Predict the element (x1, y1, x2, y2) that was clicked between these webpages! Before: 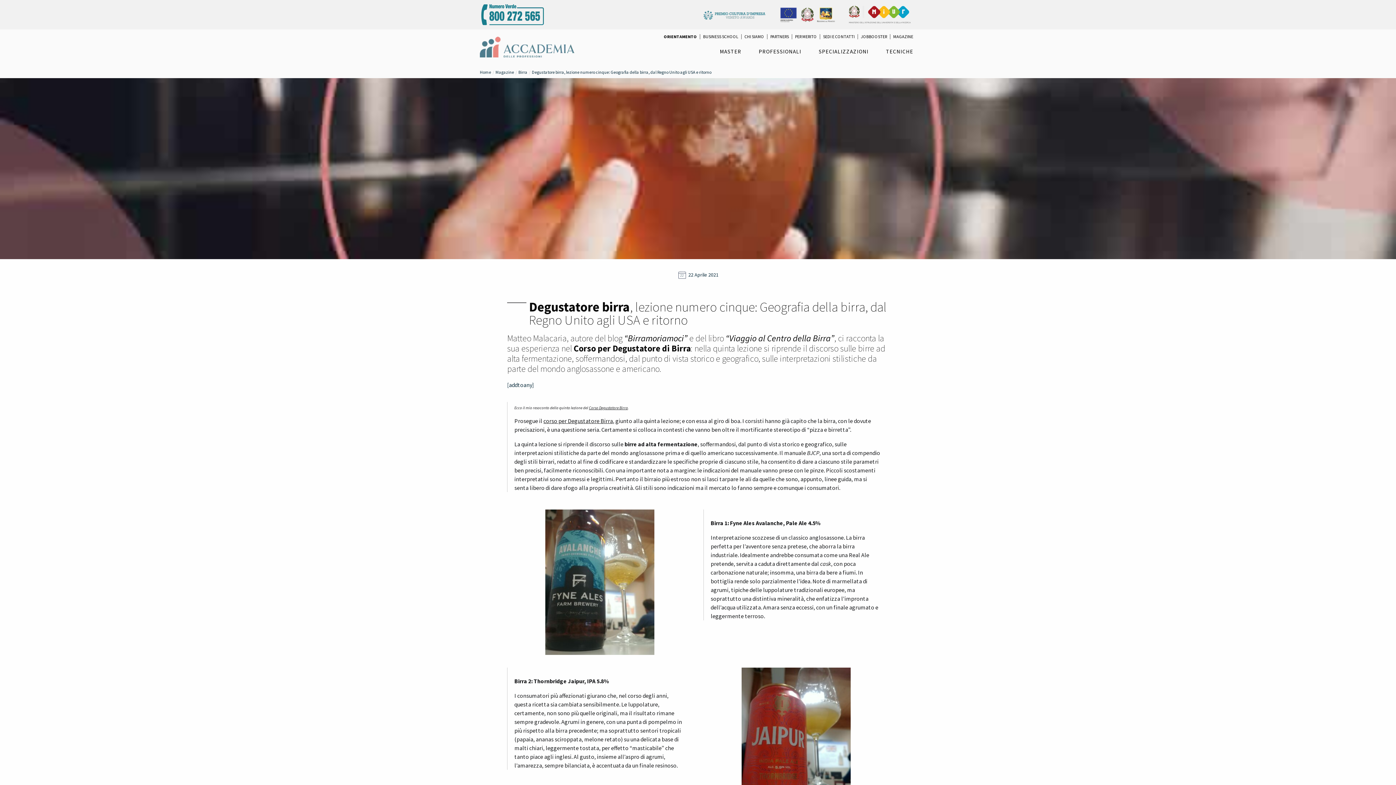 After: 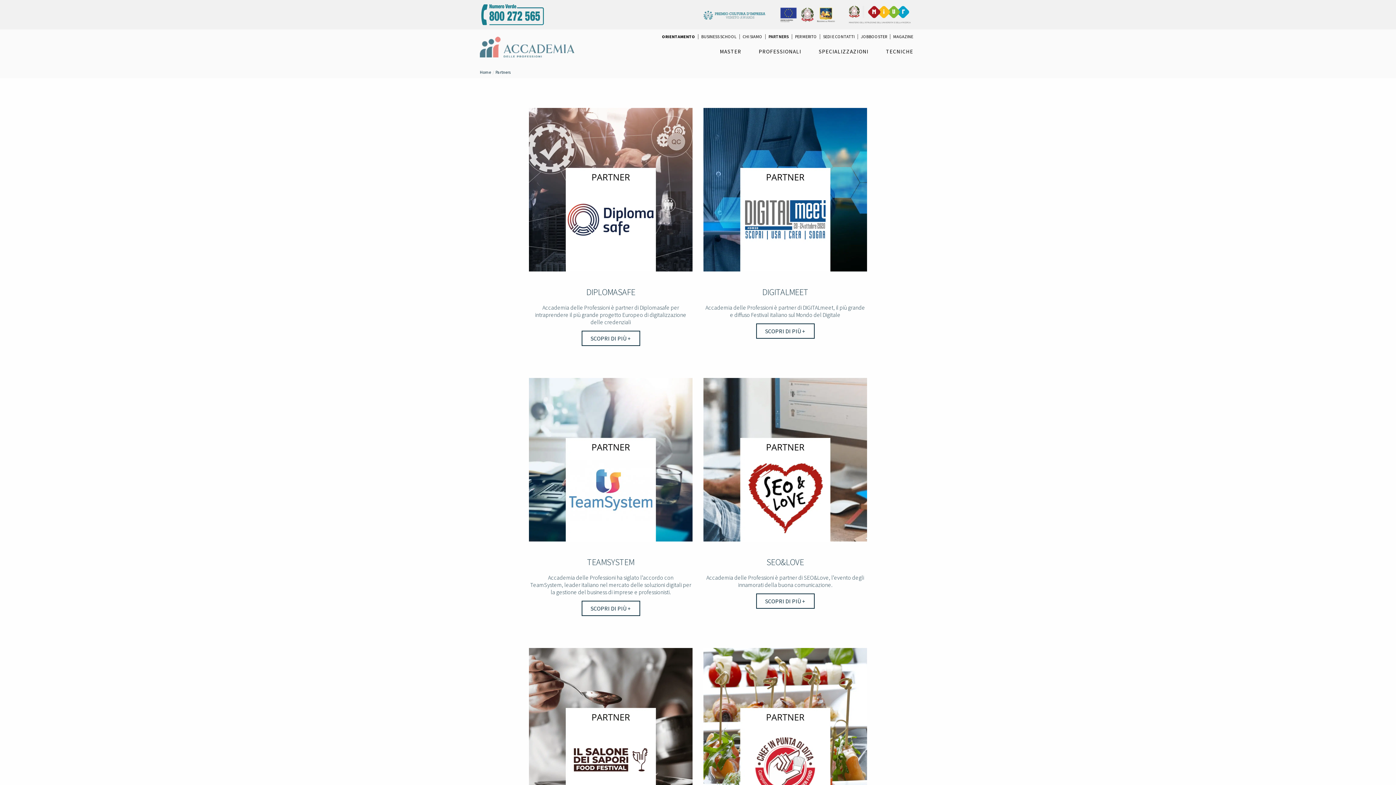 Action: bbox: (767, 34, 792, 39) label: PARTNERS